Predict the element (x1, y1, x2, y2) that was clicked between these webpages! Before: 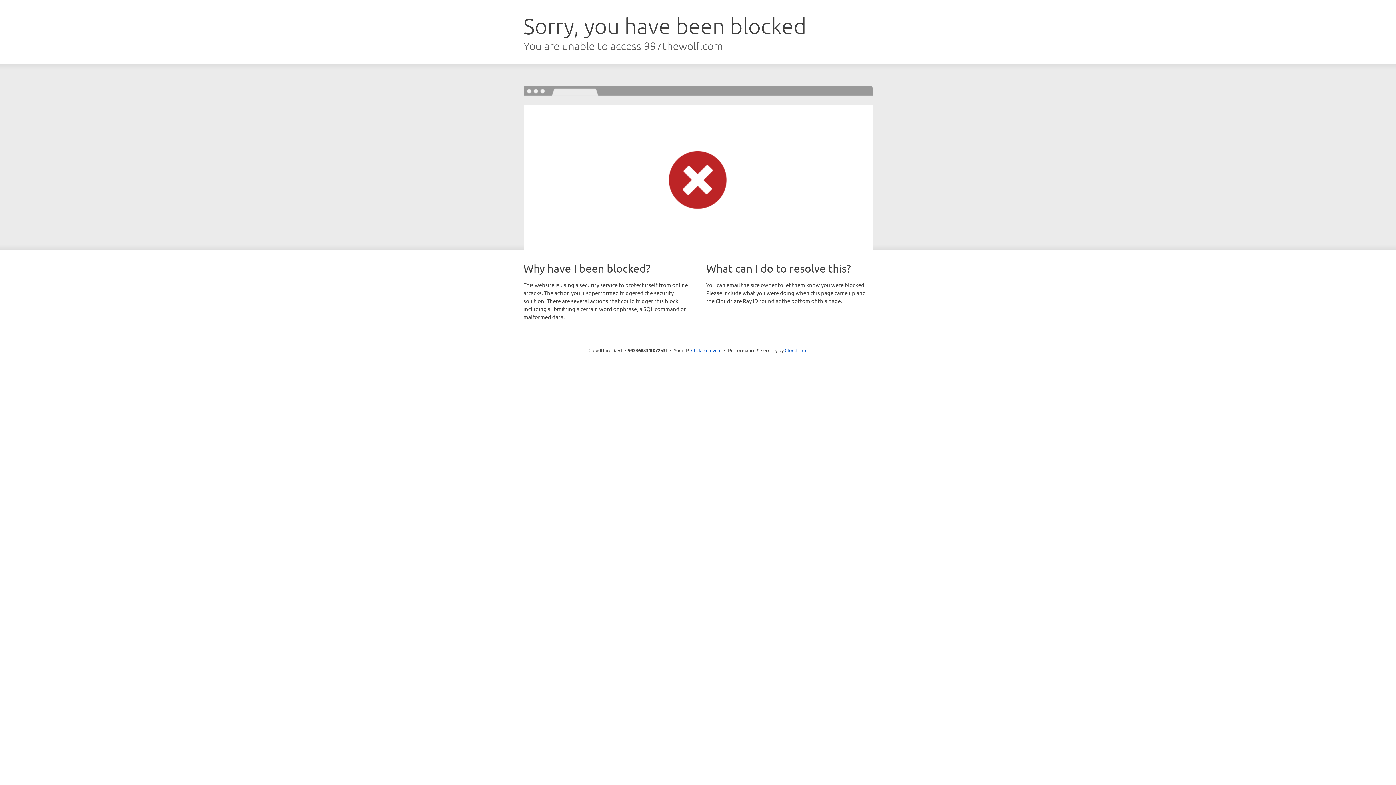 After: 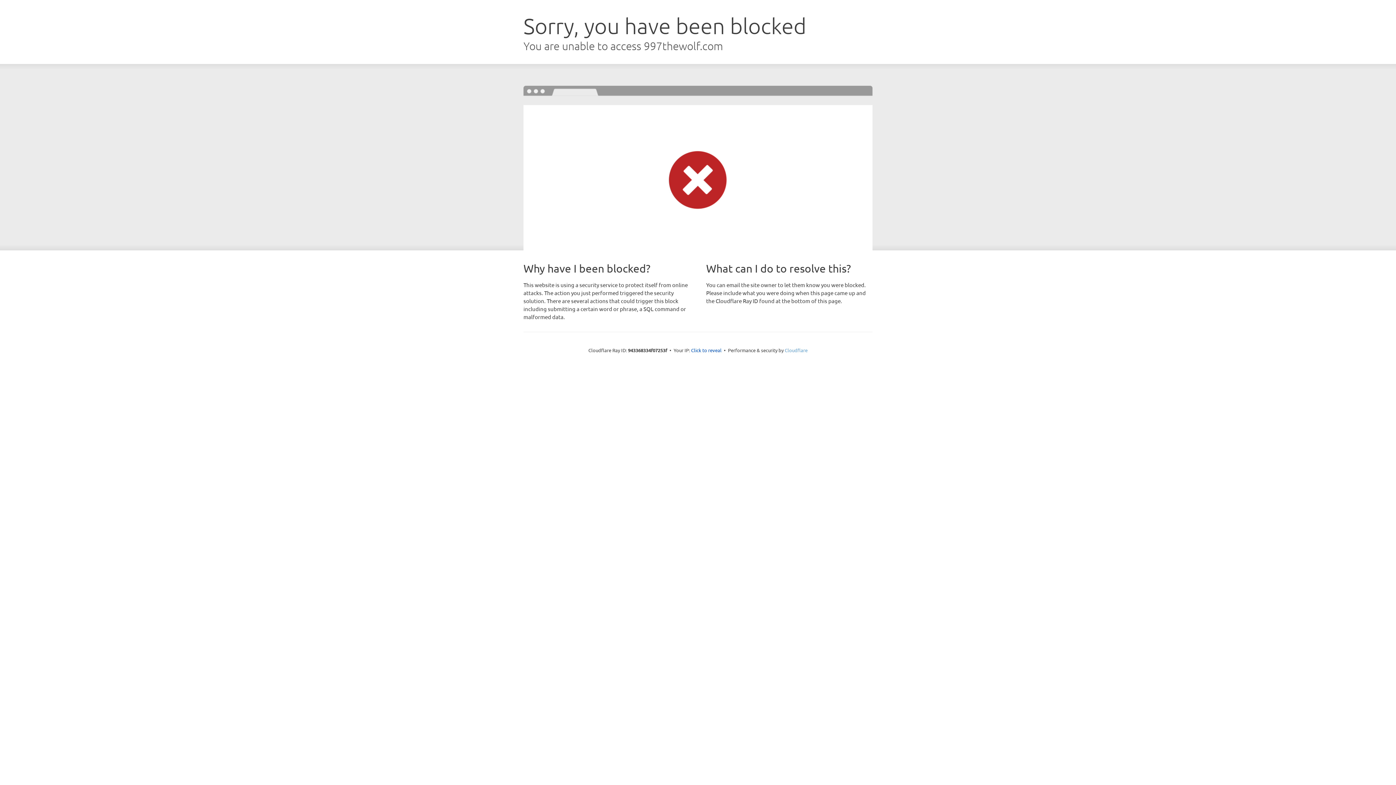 Action: bbox: (784, 347, 807, 353) label: Cloudflare